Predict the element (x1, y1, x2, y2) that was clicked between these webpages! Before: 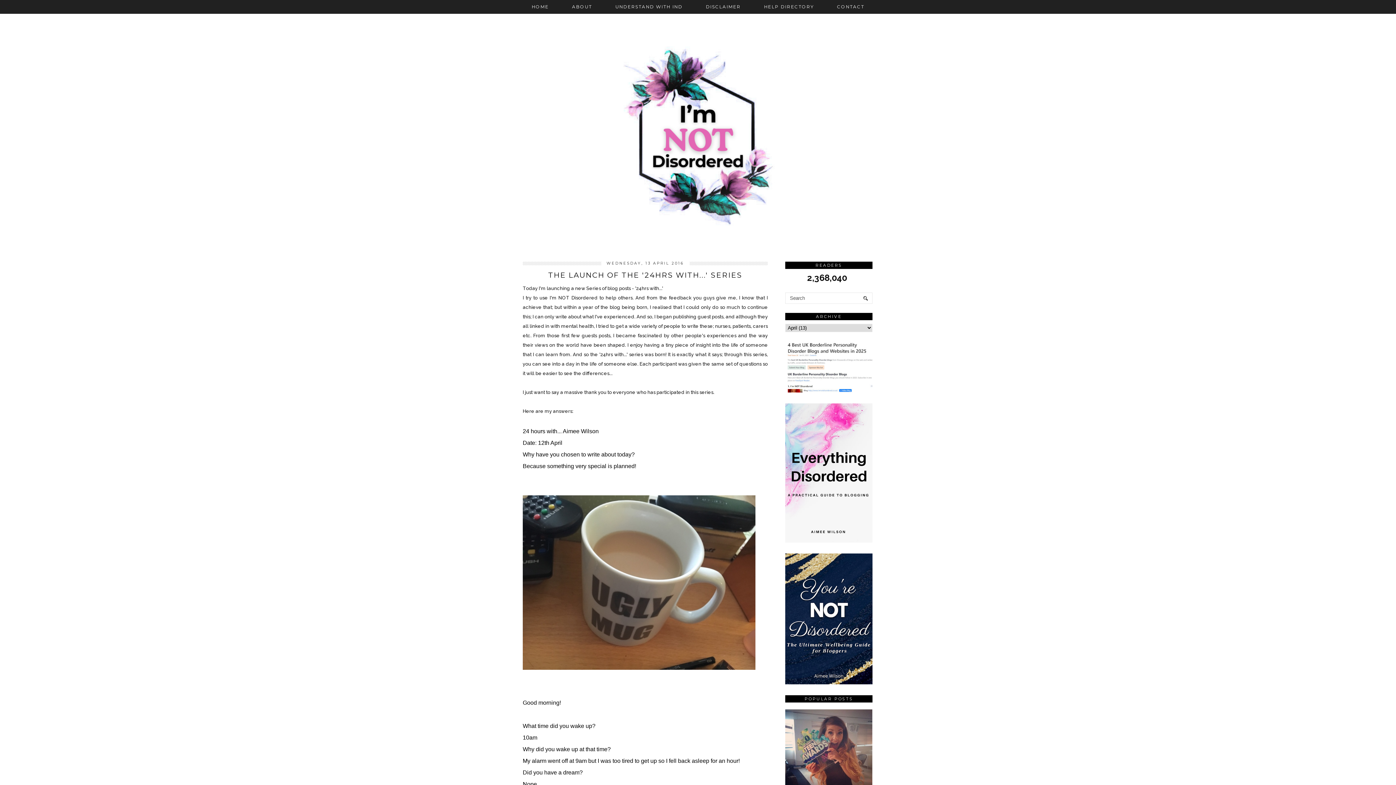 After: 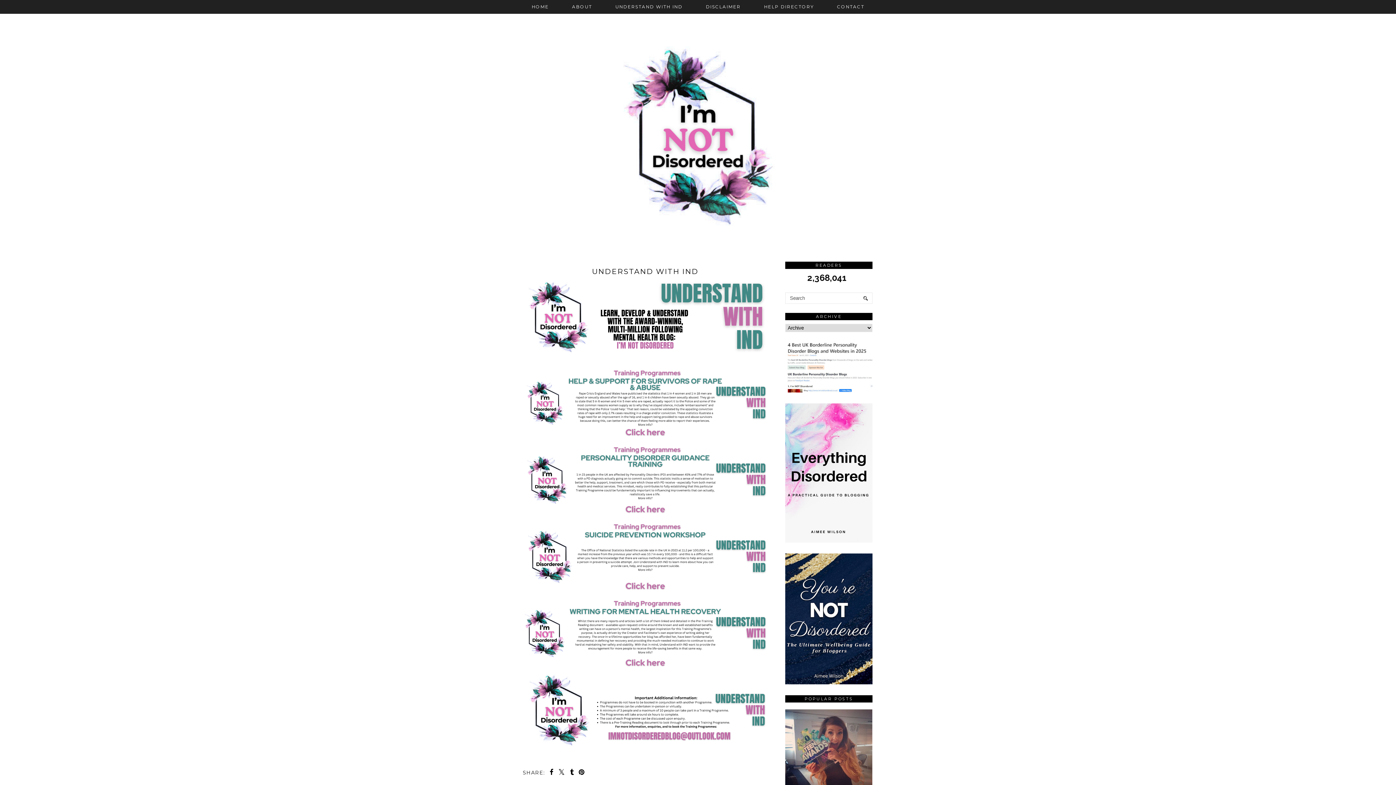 Action: bbox: (603, 0, 694, 13) label: UNDERSTAND WITH IND